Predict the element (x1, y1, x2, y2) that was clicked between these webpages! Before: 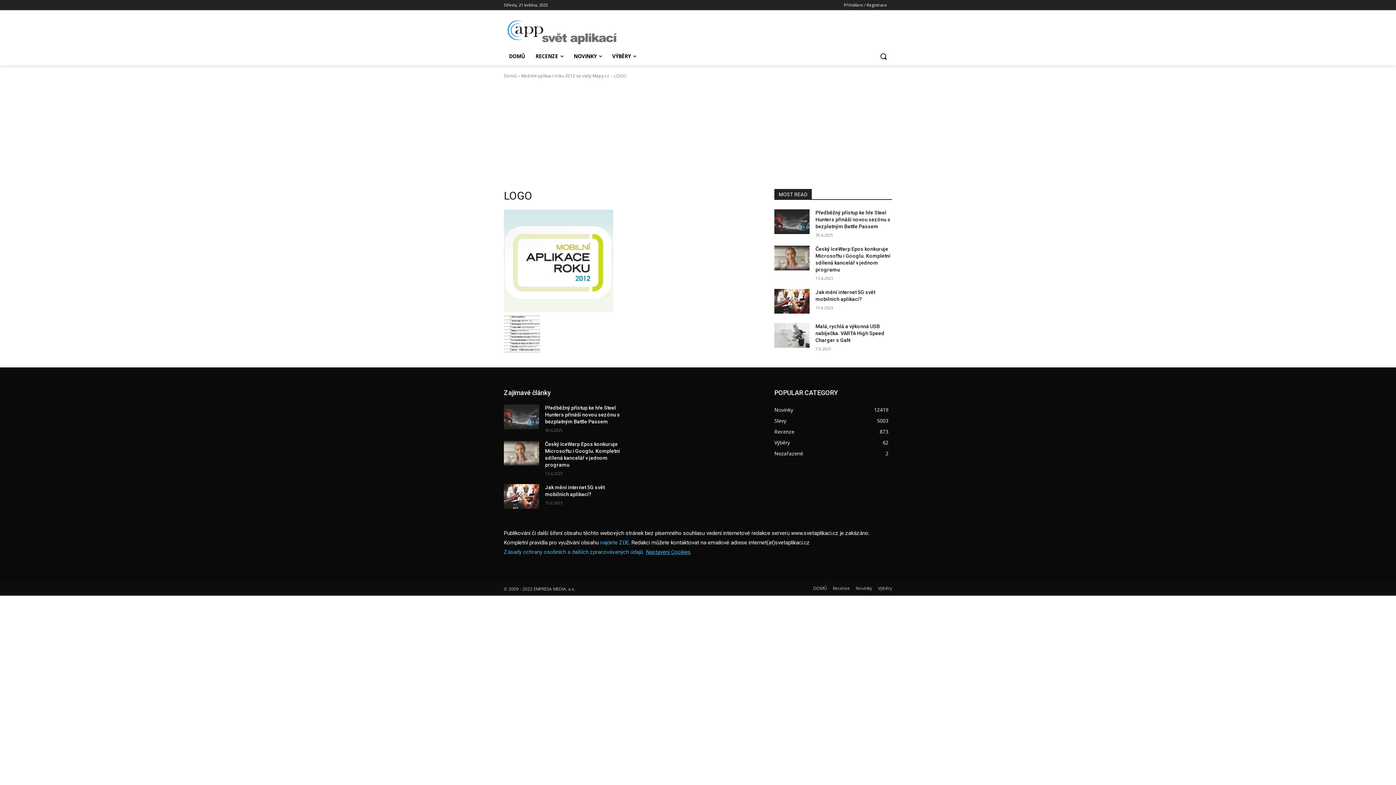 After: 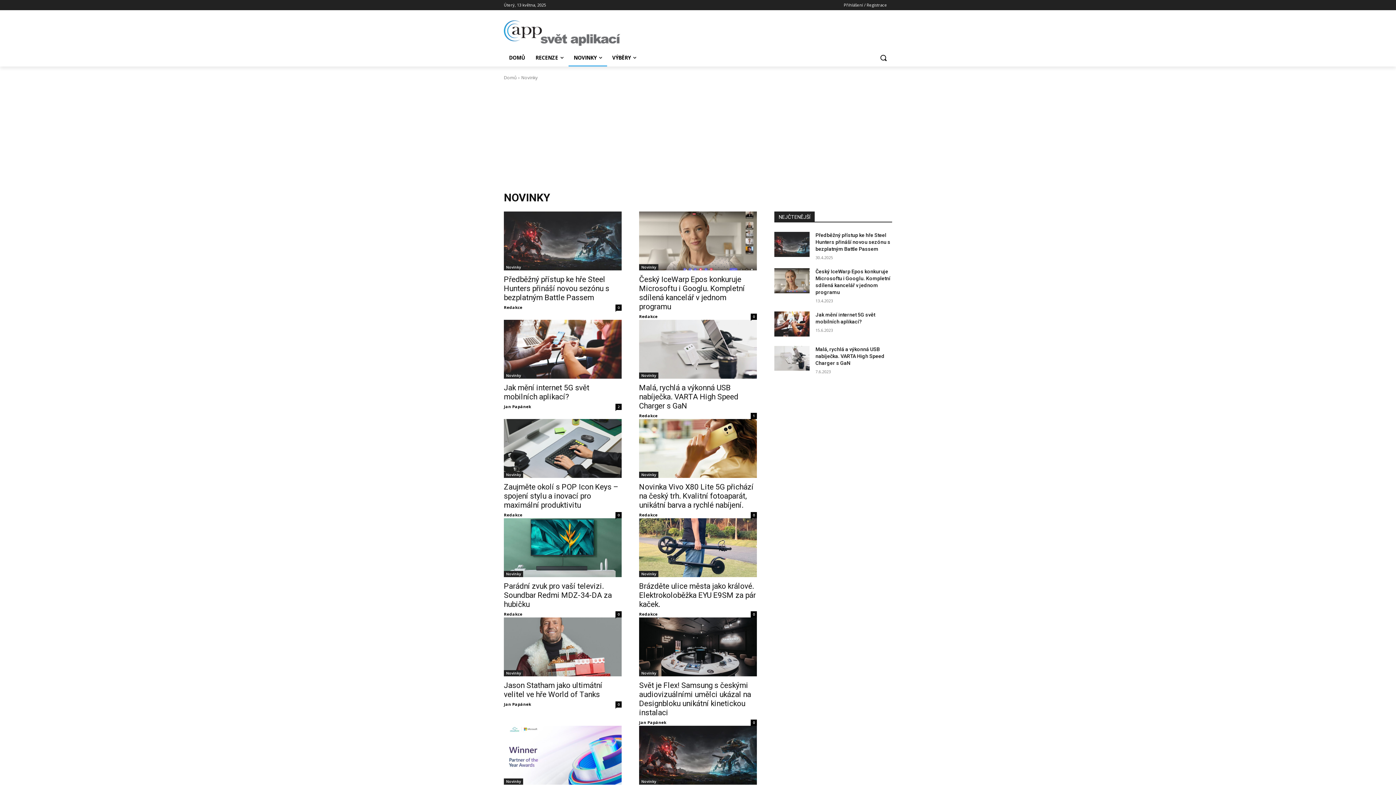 Action: label: NOVINKY bbox: (568, 47, 607, 65)